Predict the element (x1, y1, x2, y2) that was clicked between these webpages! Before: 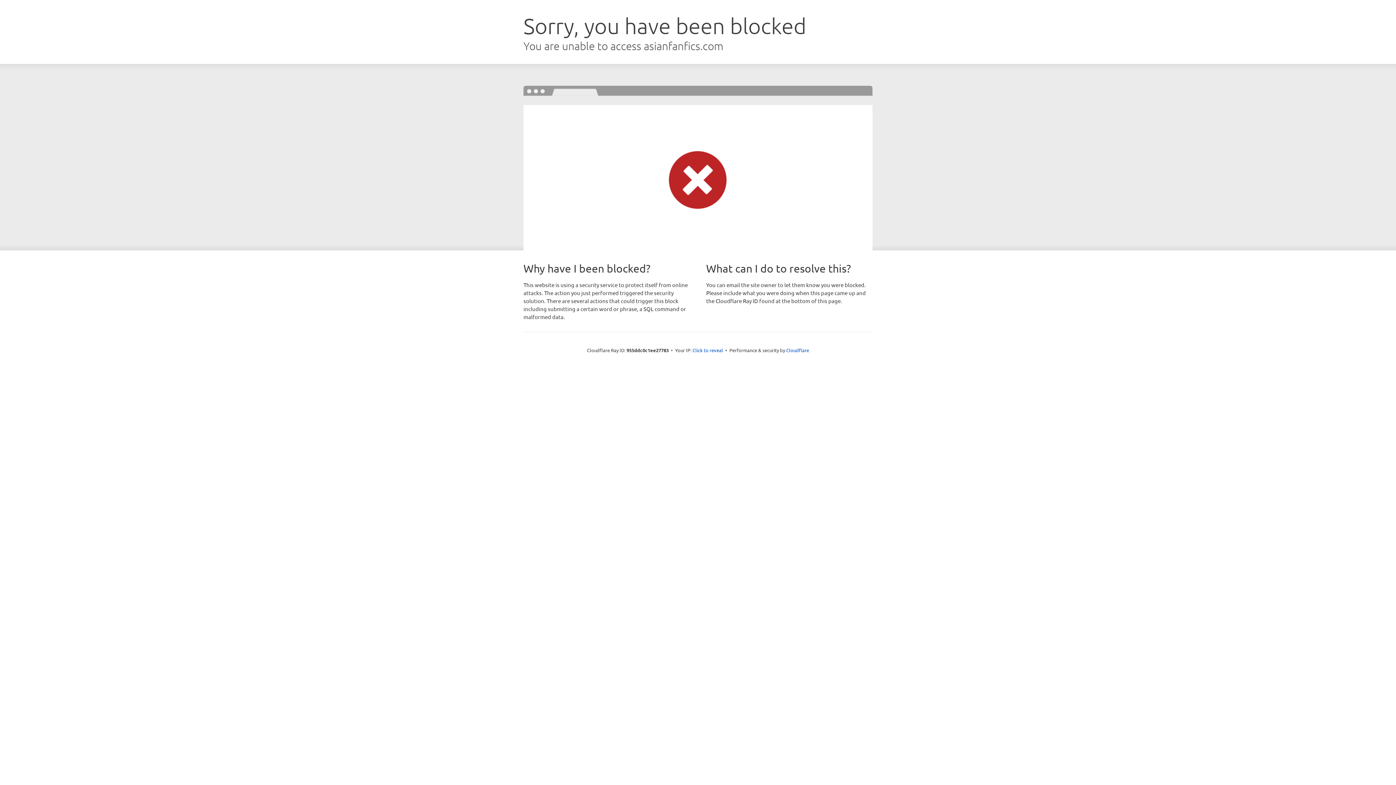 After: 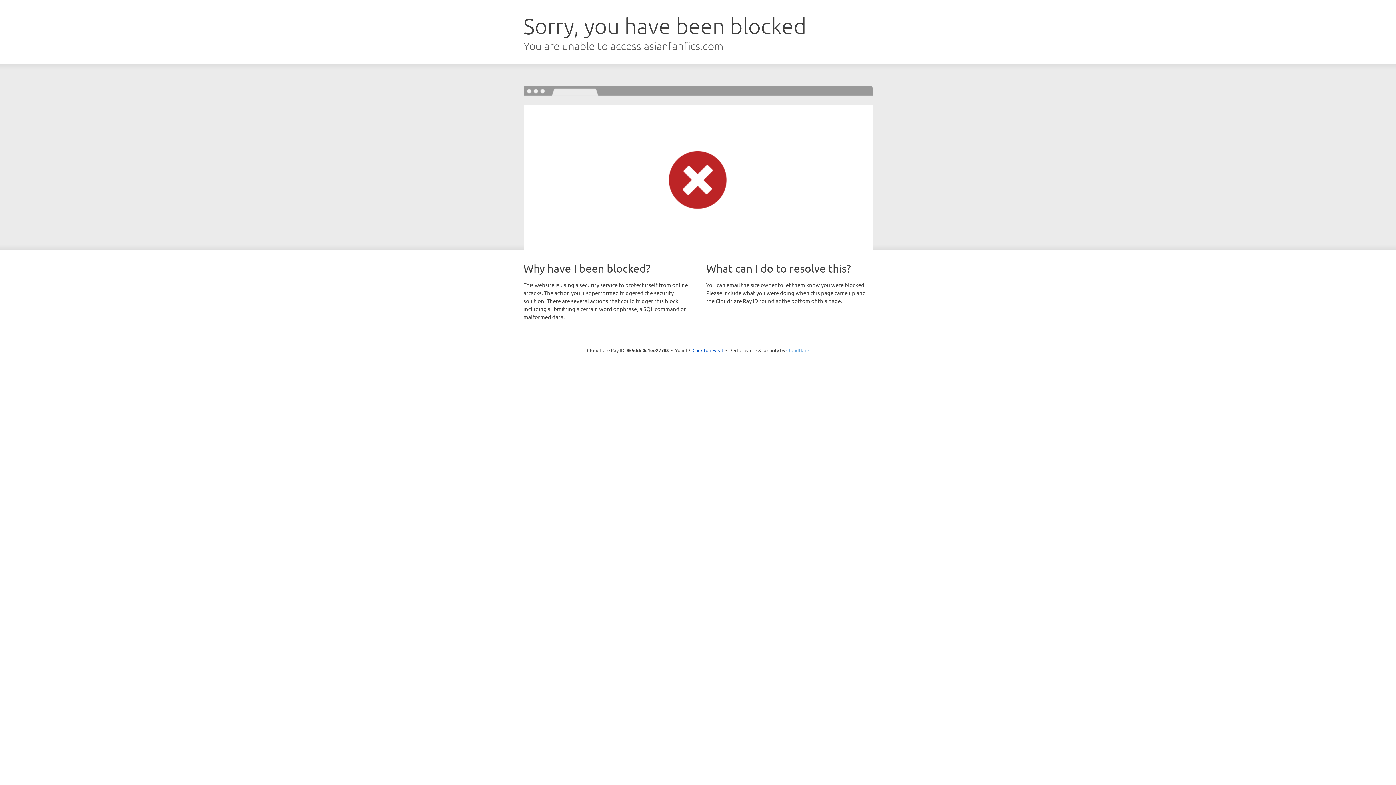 Action: label: Cloudflare bbox: (786, 347, 809, 353)